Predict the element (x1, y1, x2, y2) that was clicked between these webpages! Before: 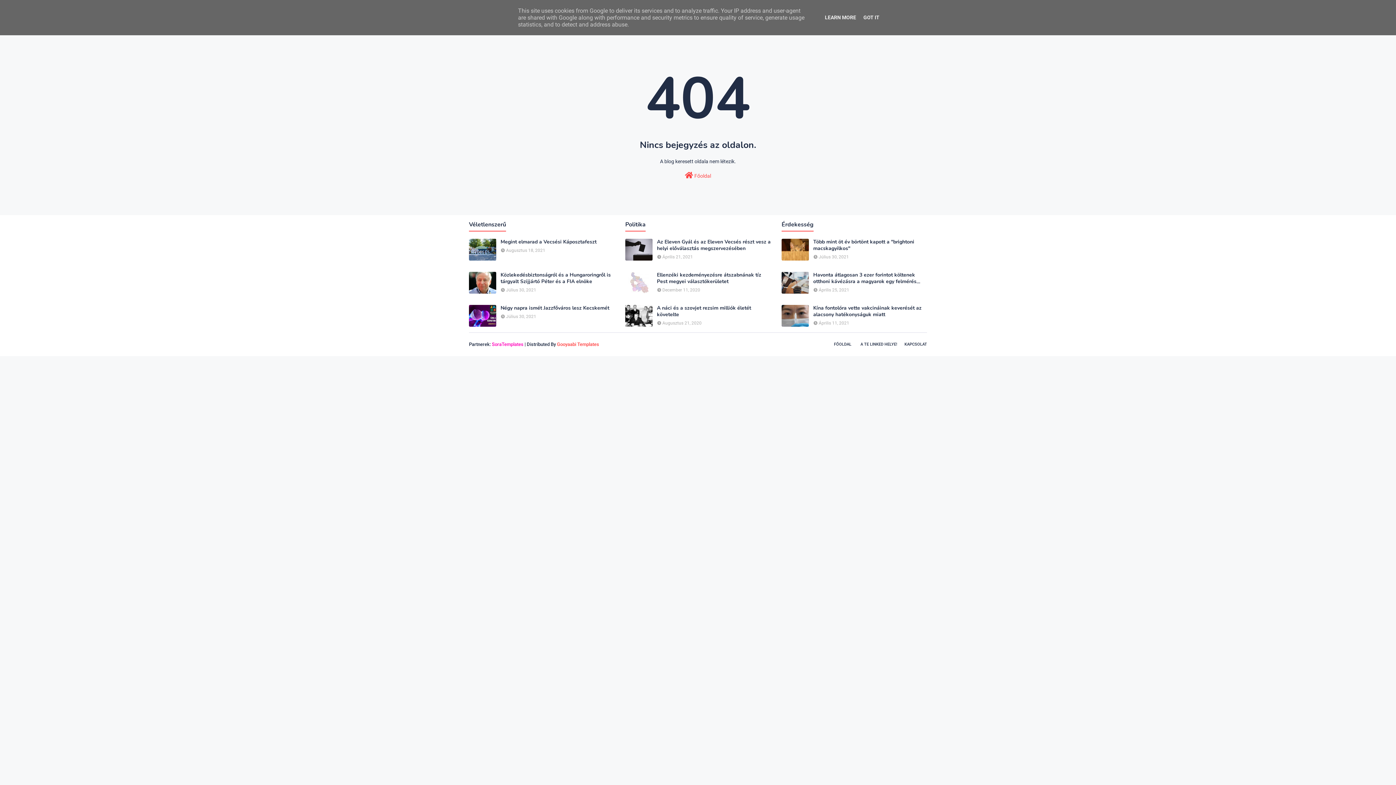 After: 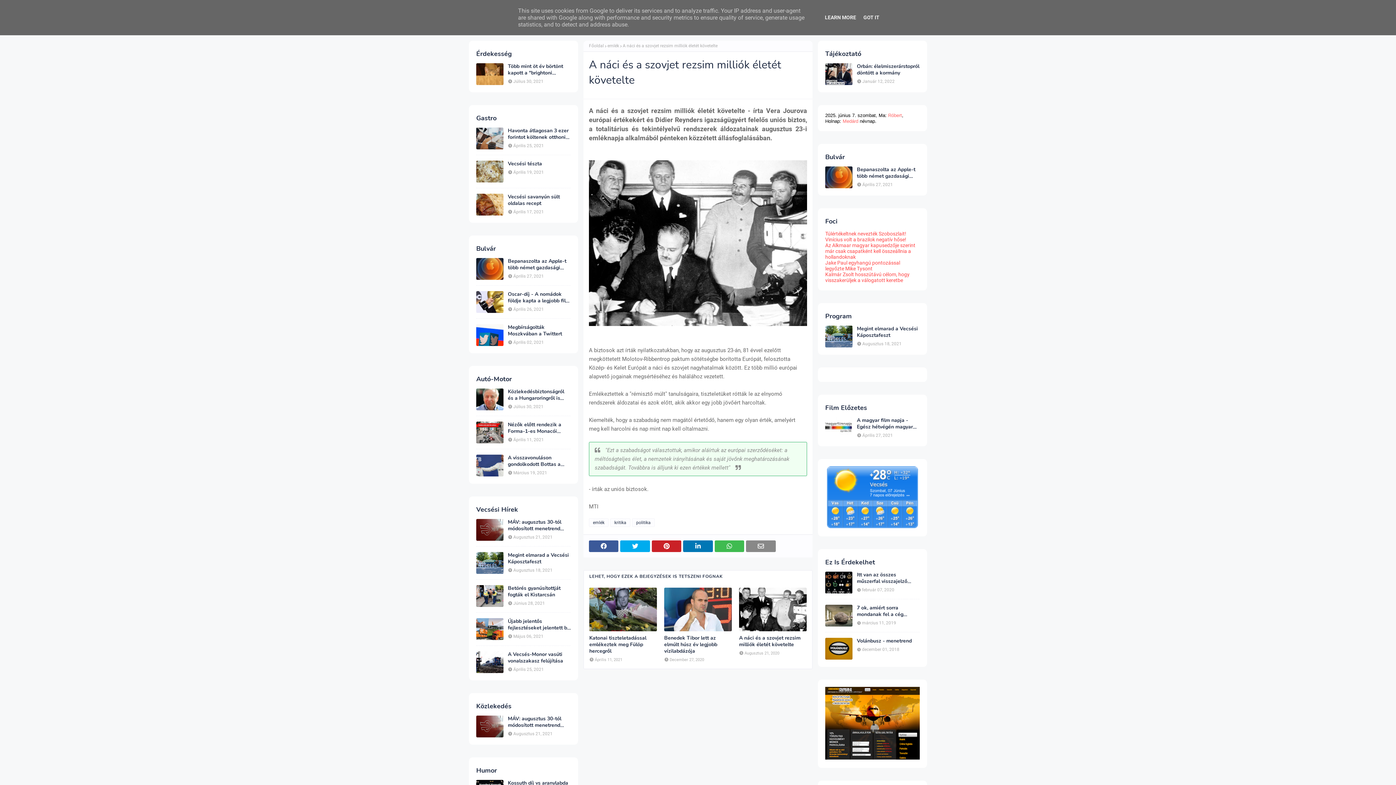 Action: bbox: (657, 305, 770, 318) label: A náci és a szovjet rezsim milliók életét követelte